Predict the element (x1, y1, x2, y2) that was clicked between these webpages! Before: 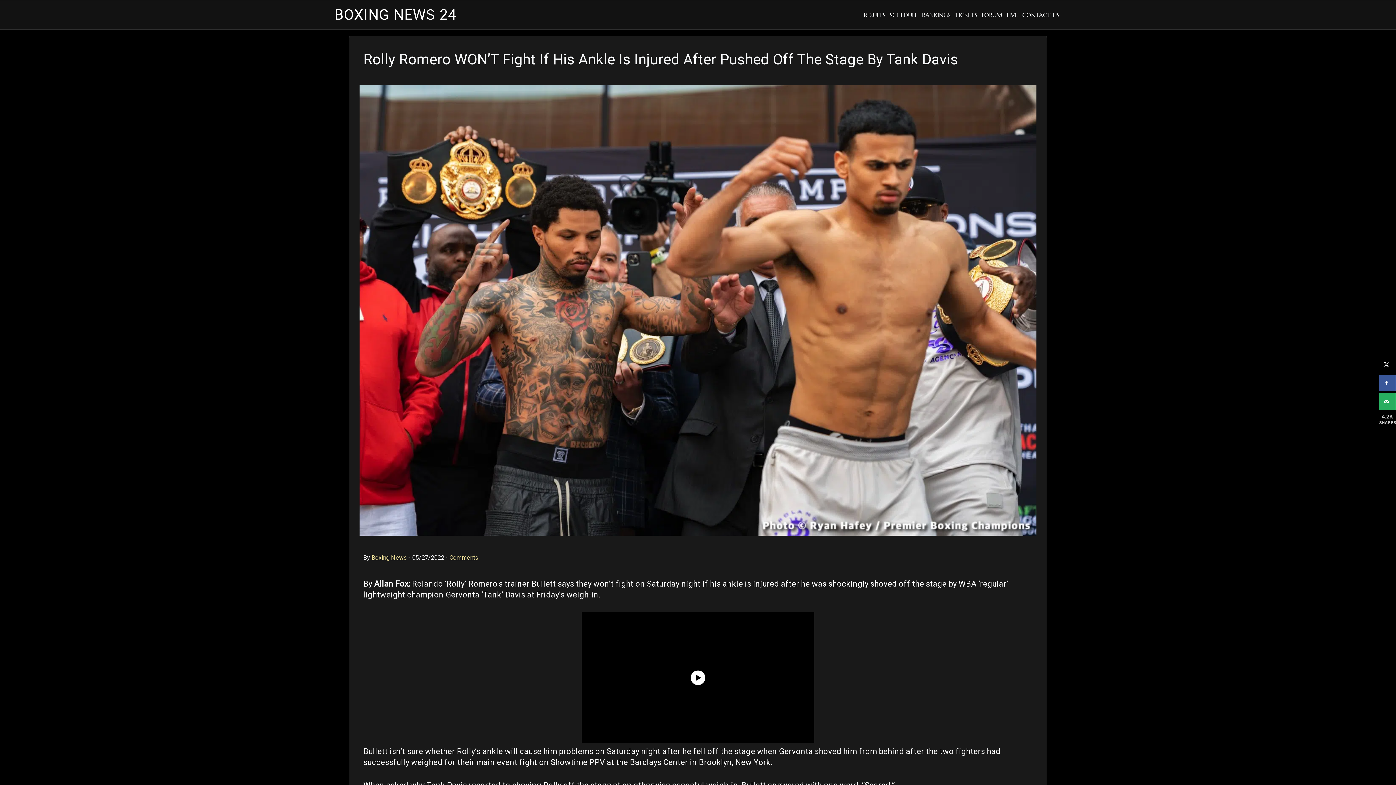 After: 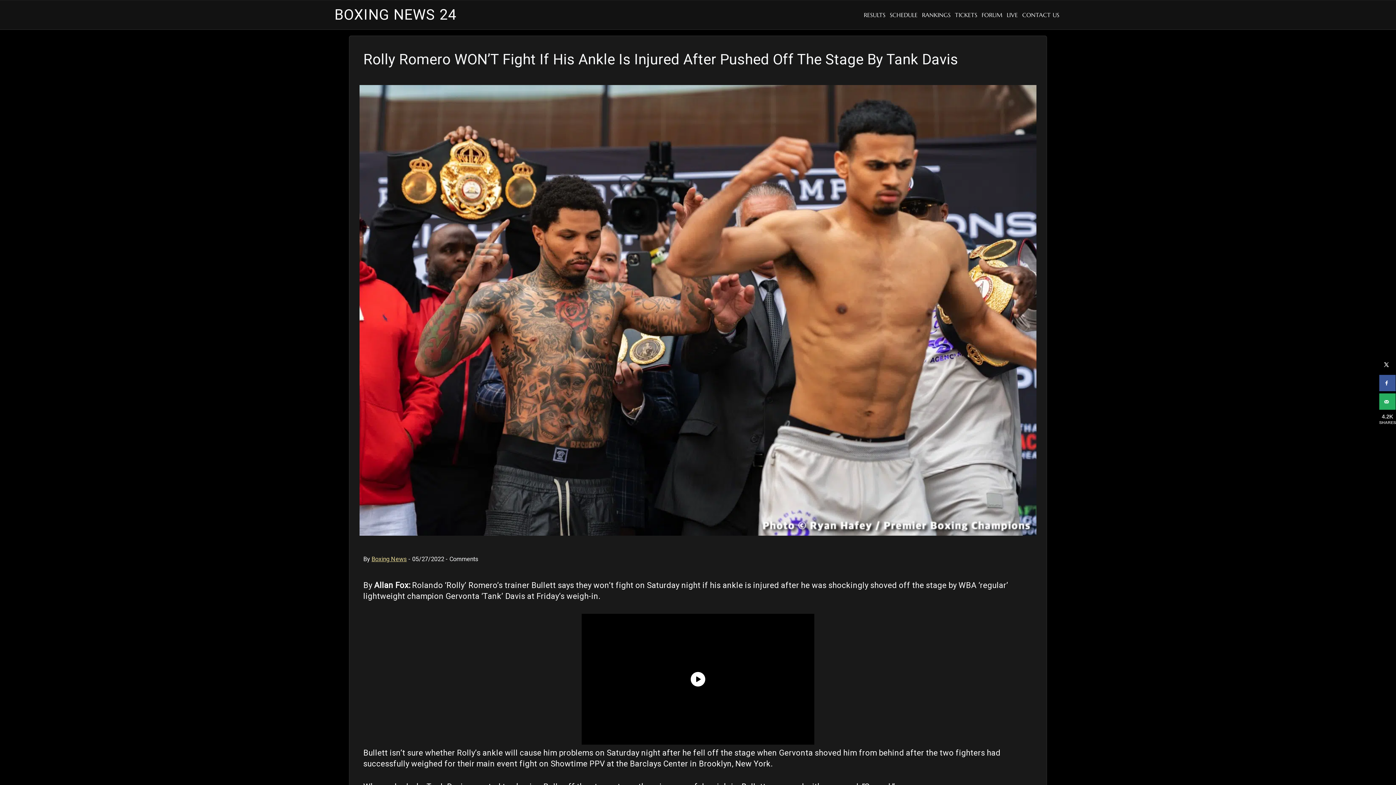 Action: label: Comments bbox: (449, 554, 478, 561)